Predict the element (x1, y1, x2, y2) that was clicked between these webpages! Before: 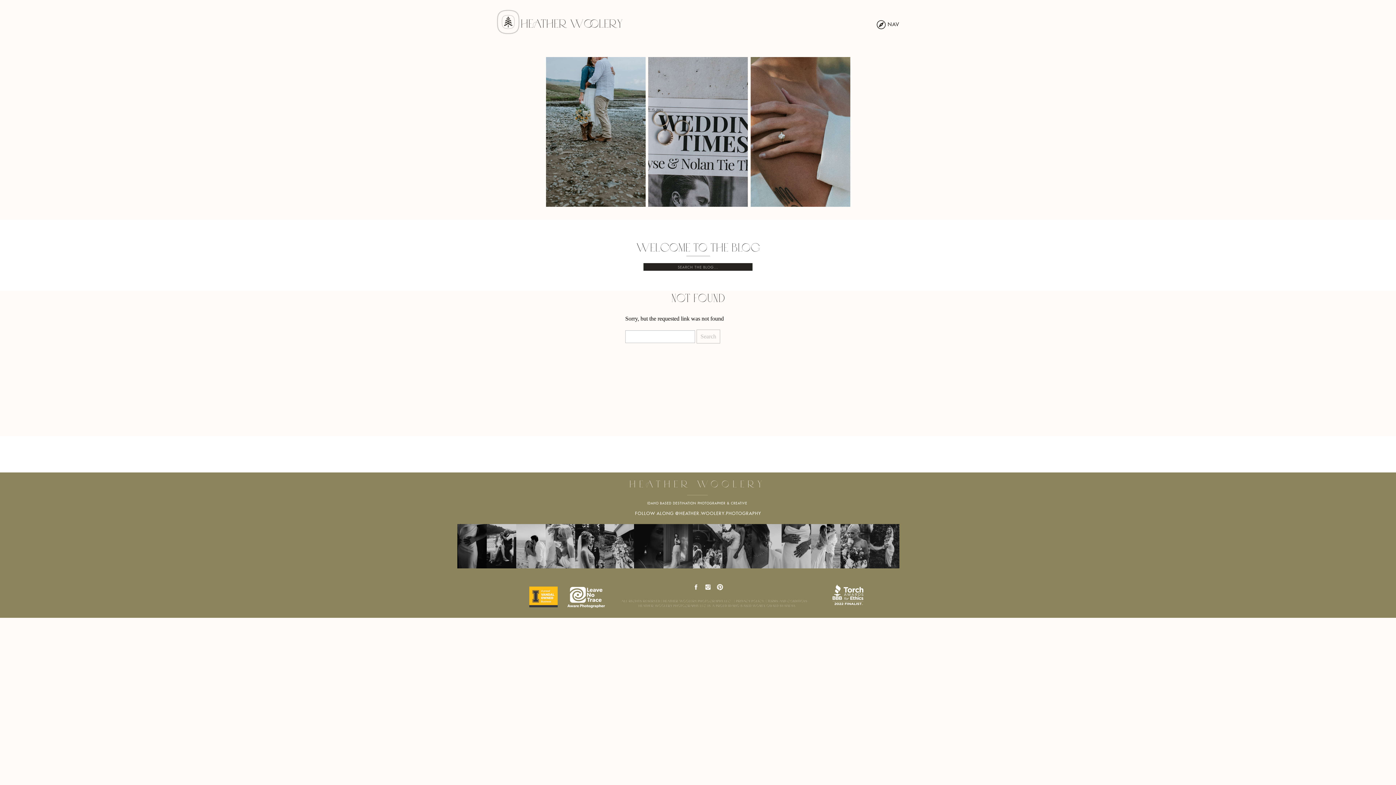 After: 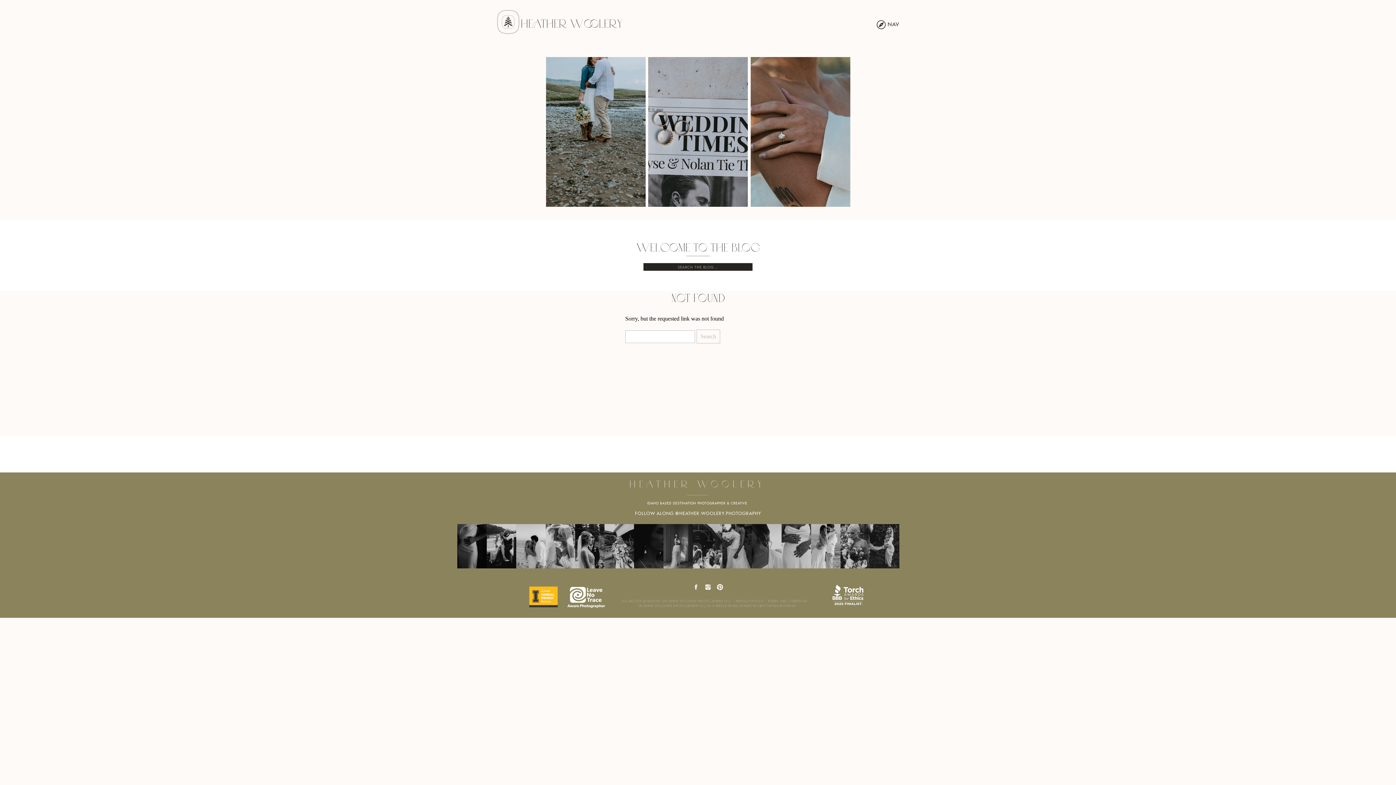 Action: bbox: (765, 599, 808, 607) label: | TERMS AND CONDITIONS